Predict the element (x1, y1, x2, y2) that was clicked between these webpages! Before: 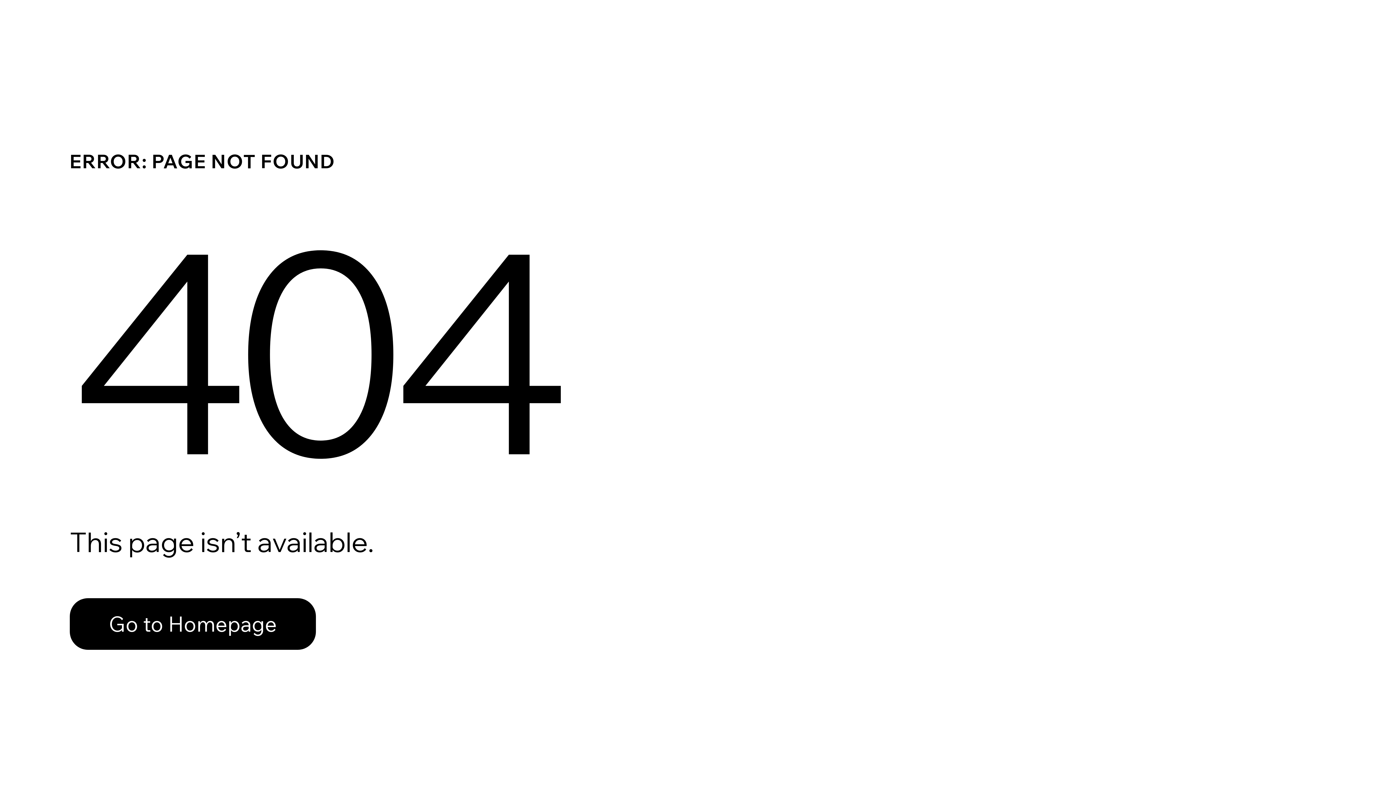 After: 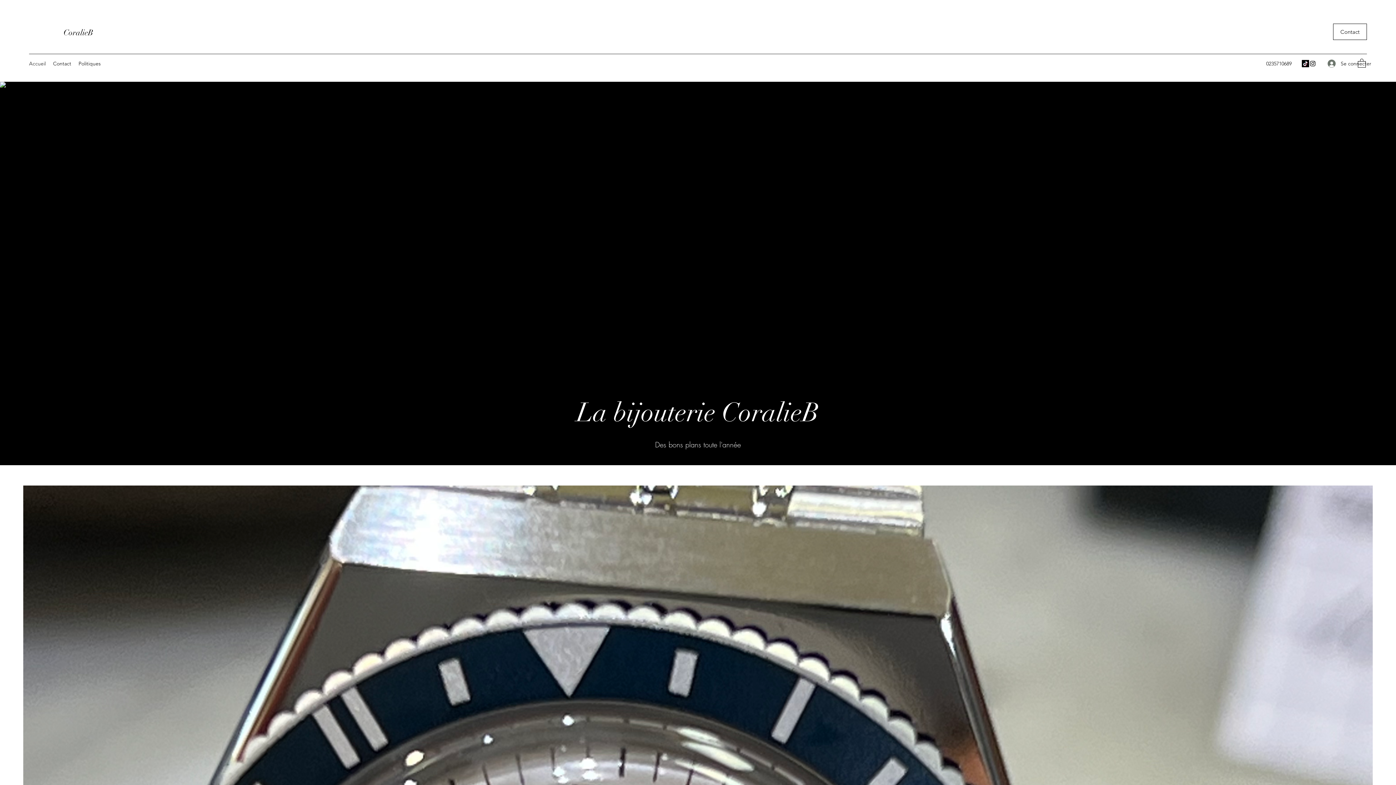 Action: bbox: (69, 598, 316, 650) label: Go to Homepage